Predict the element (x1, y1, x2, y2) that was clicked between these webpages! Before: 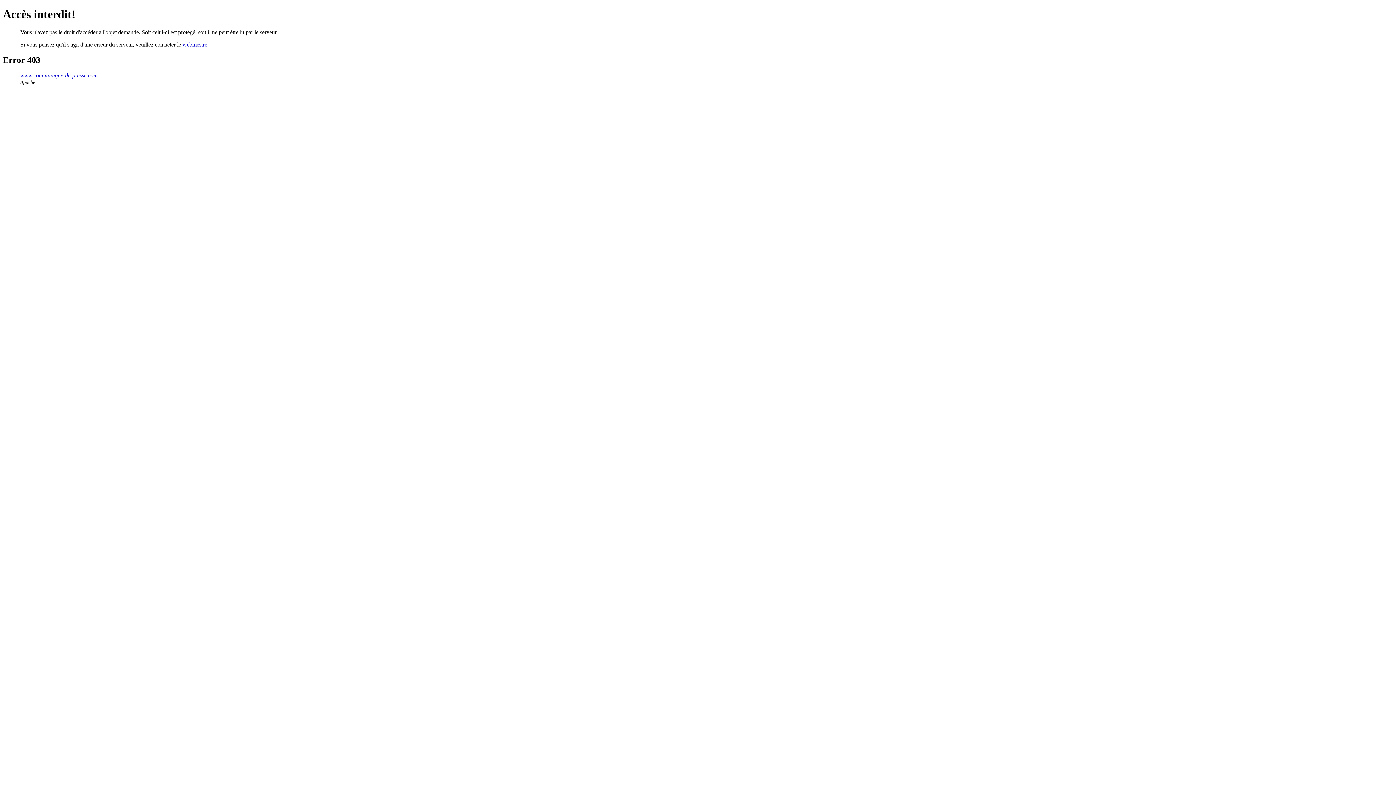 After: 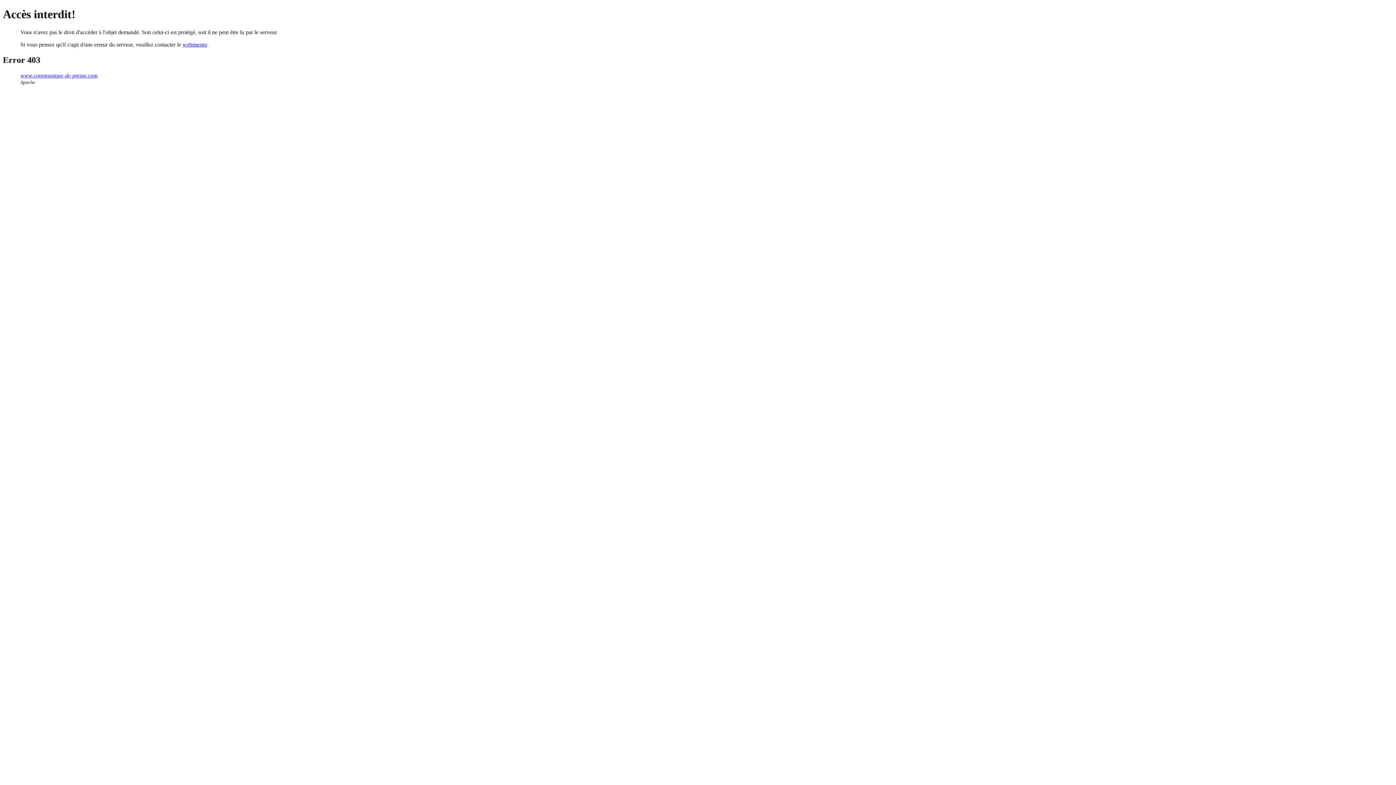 Action: bbox: (182, 41, 207, 47) label: webmestre